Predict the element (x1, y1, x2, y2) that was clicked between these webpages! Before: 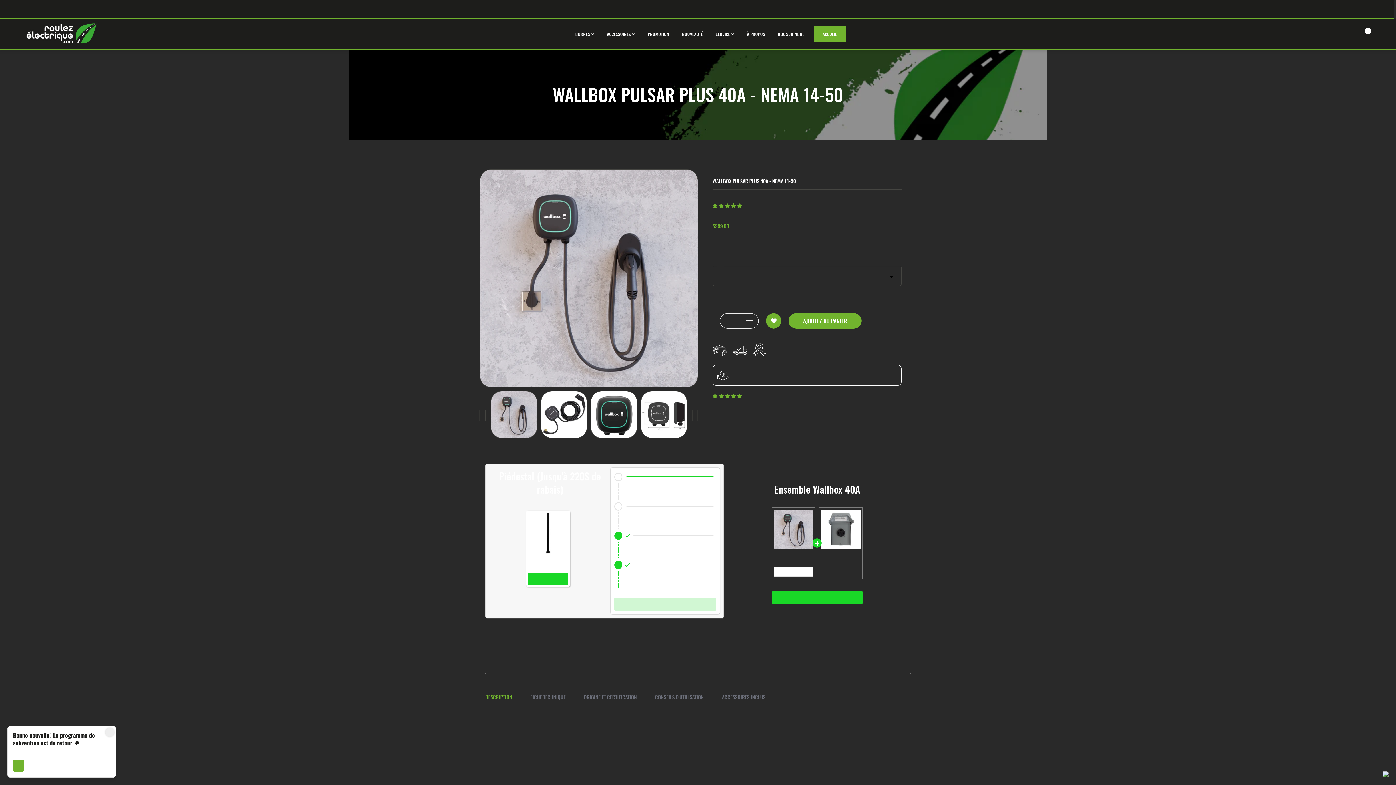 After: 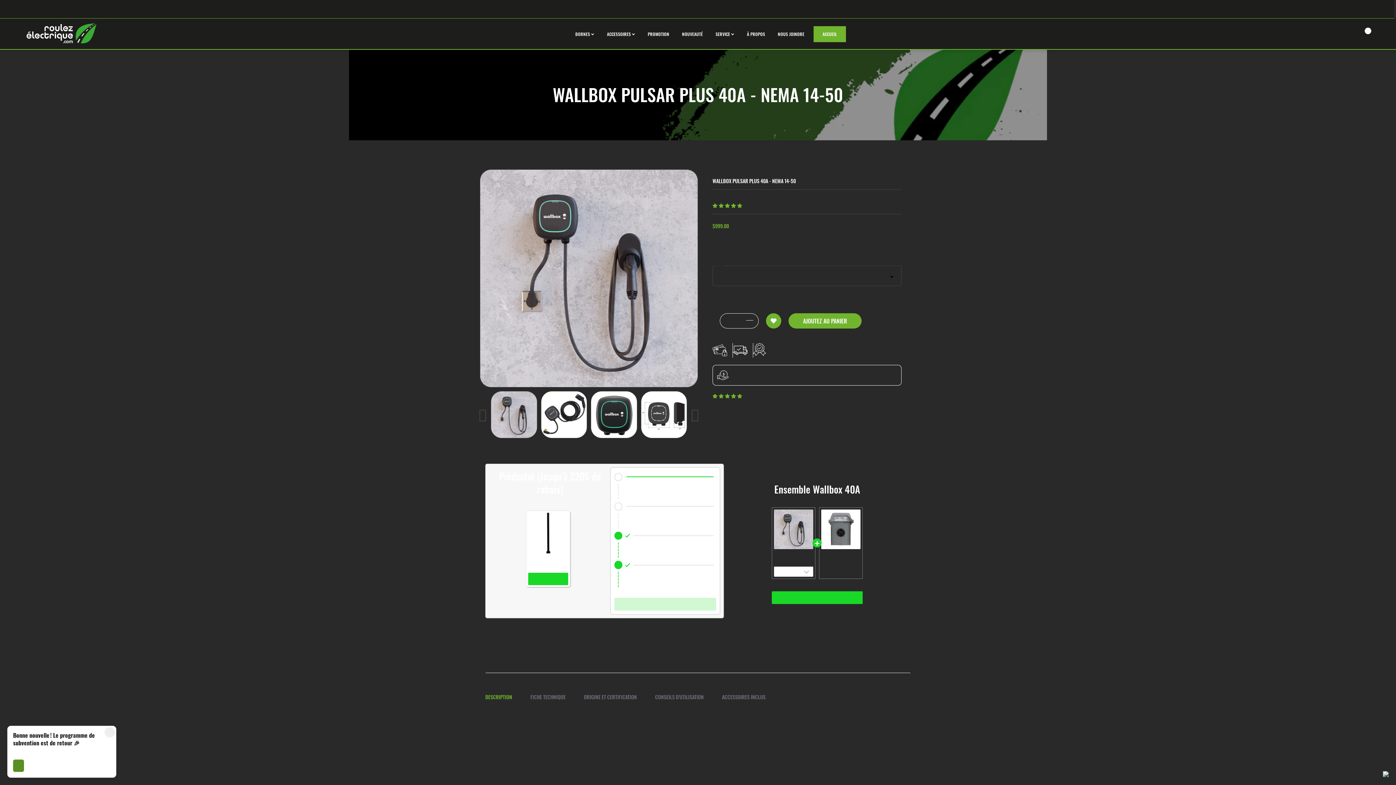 Action: bbox: (13, 760, 24, 772) label: En savoir plus sur les critères